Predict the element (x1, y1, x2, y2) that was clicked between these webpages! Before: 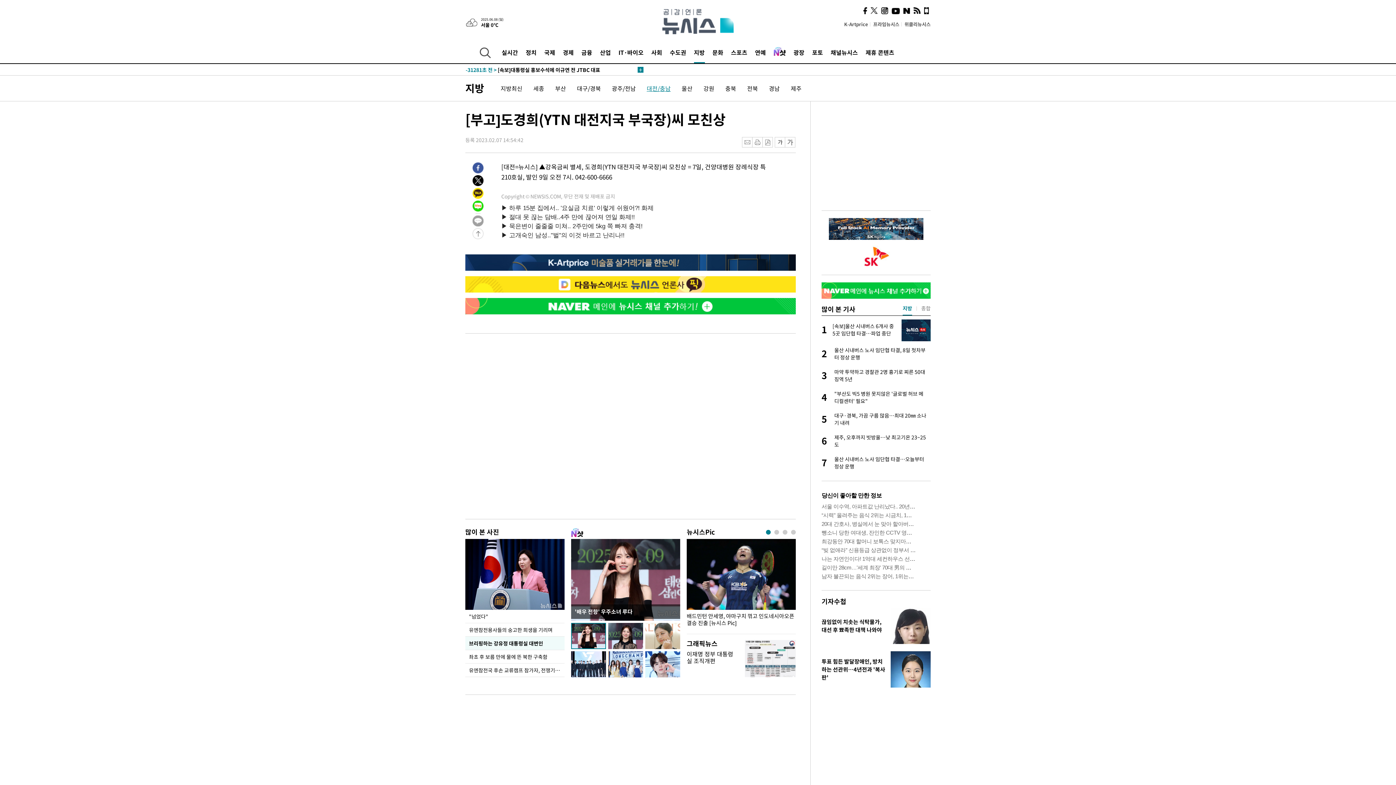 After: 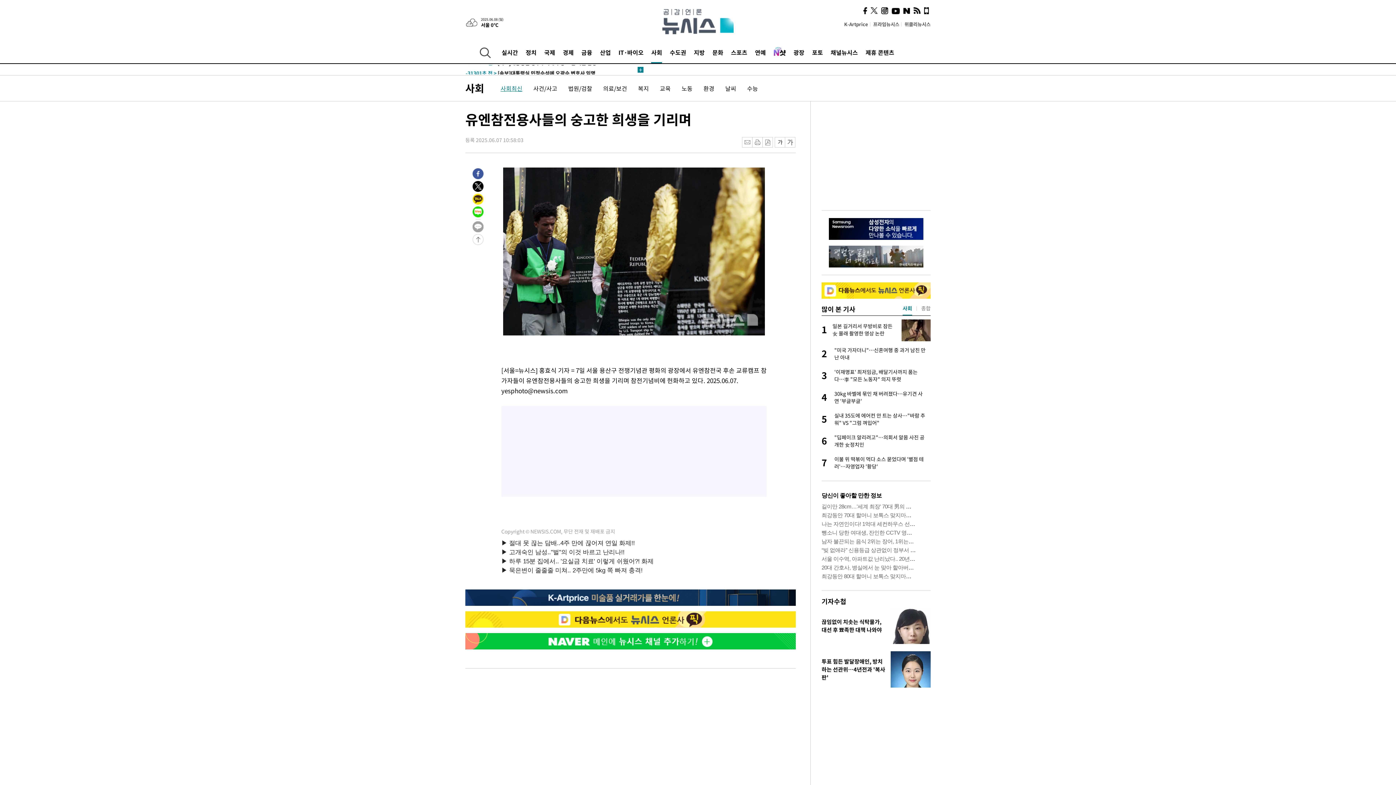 Action: label: 유엔참전용사들의 숭고한 희생을 기리며 bbox: (465, 623, 564, 636)